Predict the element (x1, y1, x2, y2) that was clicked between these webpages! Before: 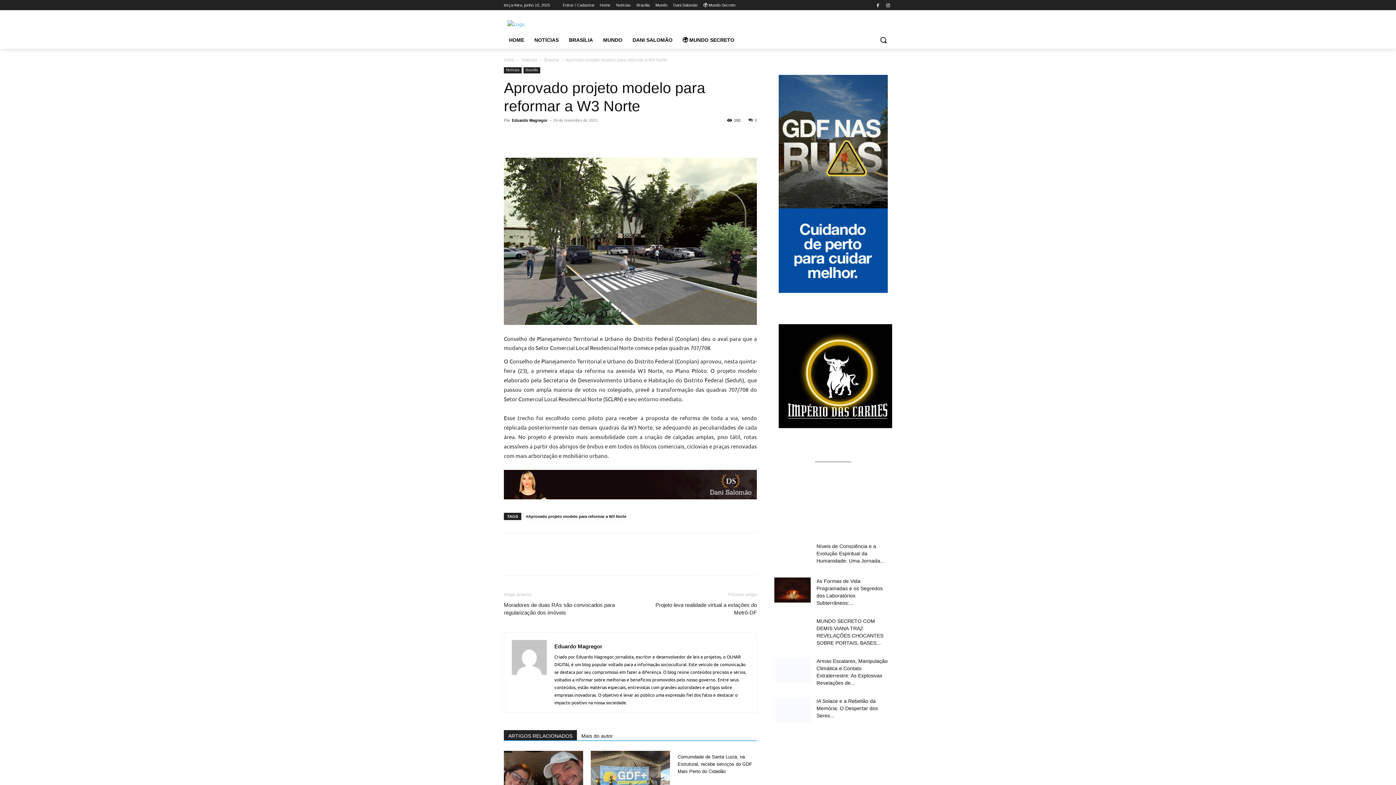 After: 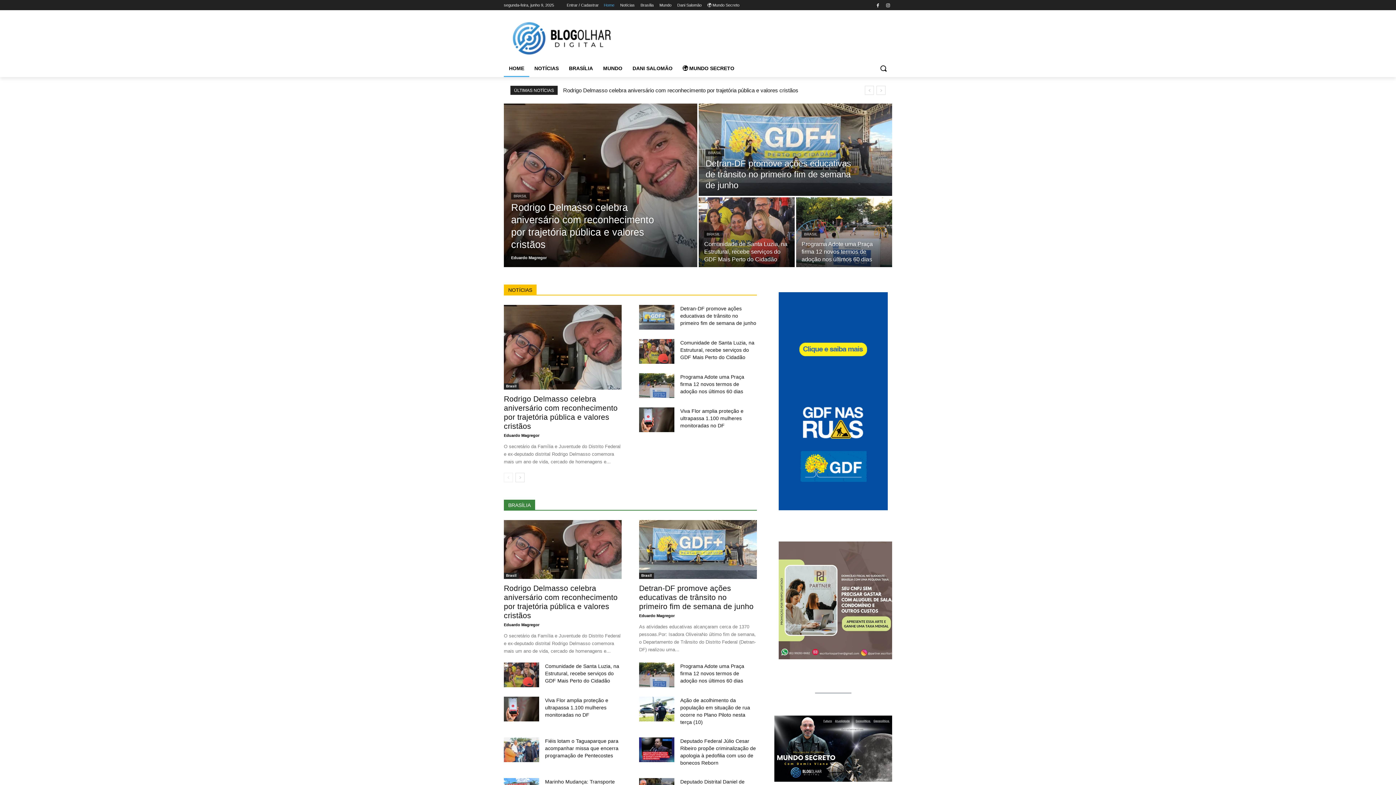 Action: bbox: (504, 20, 620, 56)